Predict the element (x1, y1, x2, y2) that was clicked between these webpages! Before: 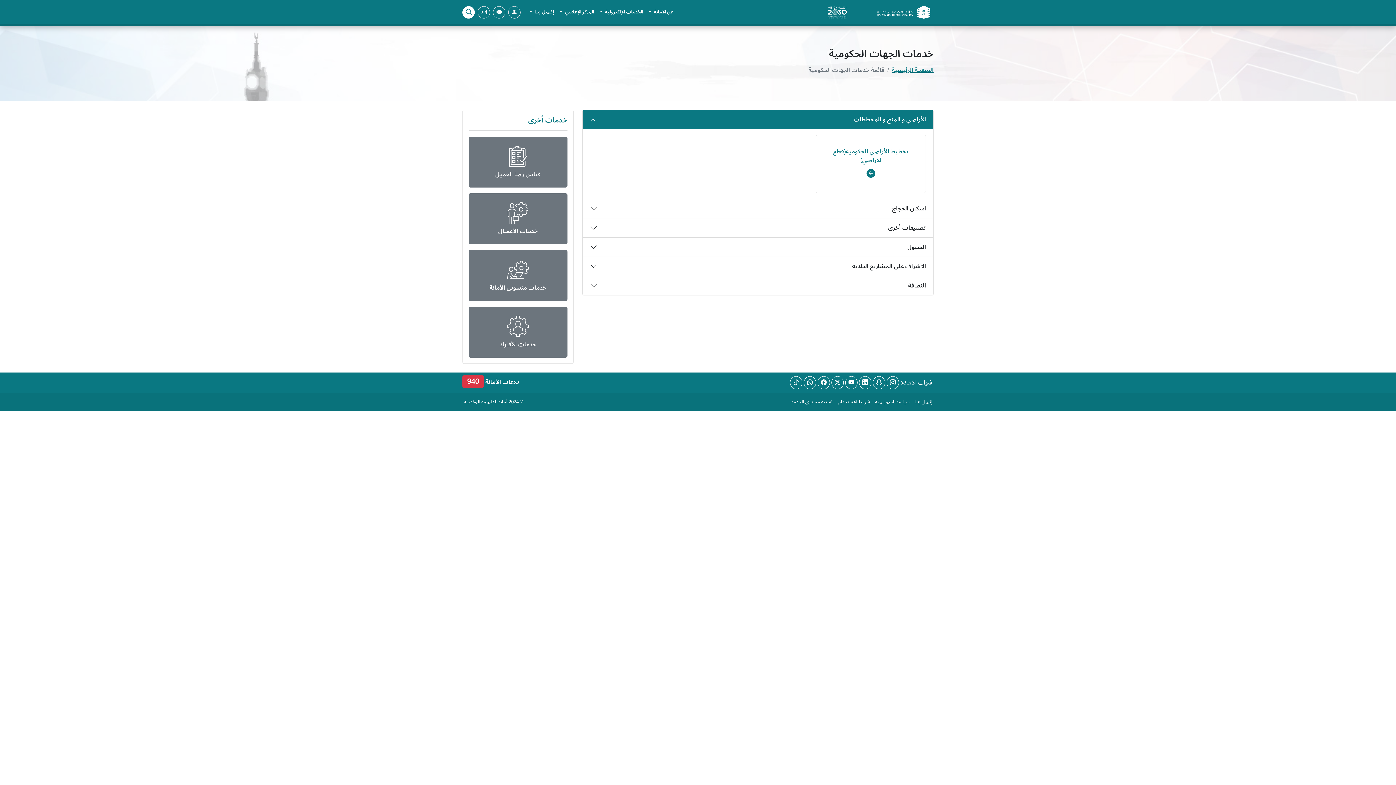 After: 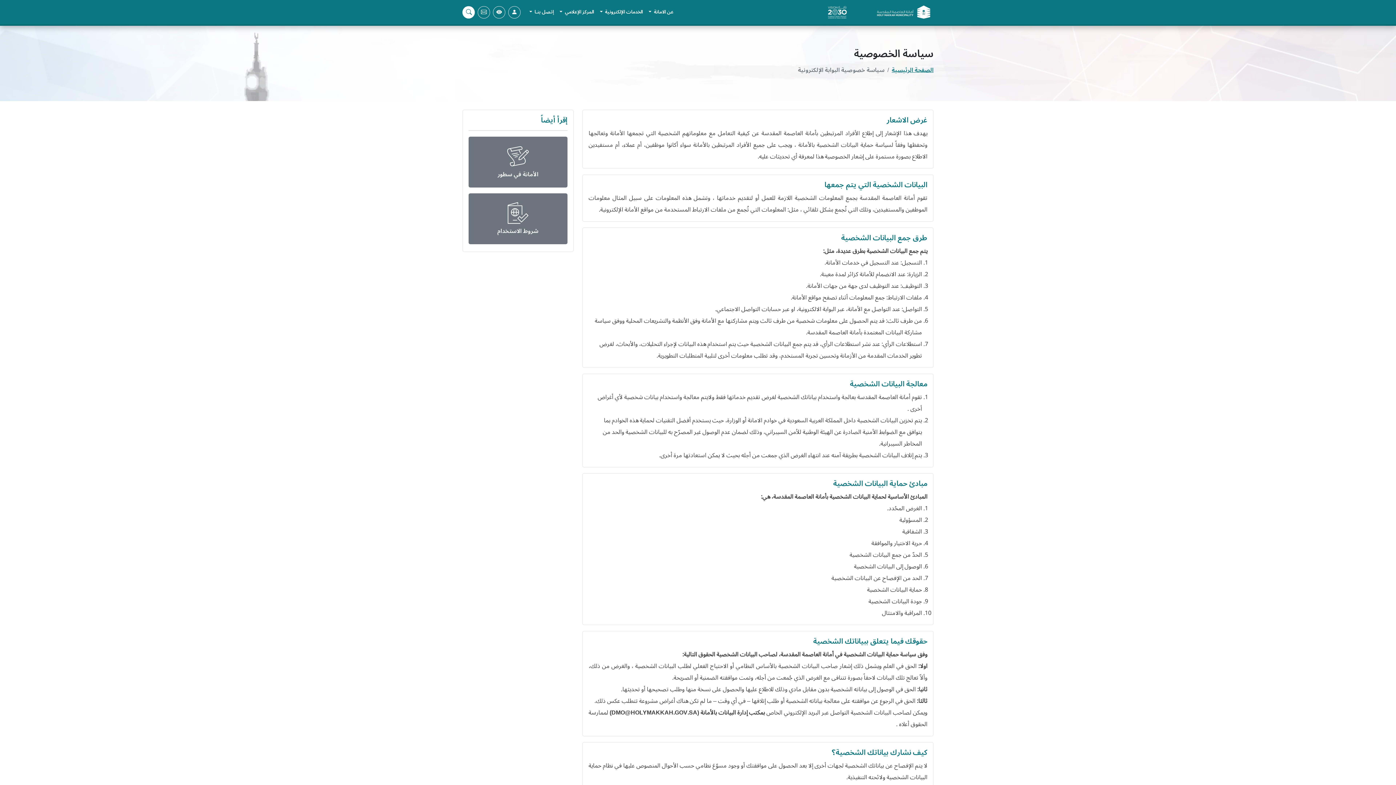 Action: bbox: (875, 397, 910, 407) label: سياسة الخصوصية